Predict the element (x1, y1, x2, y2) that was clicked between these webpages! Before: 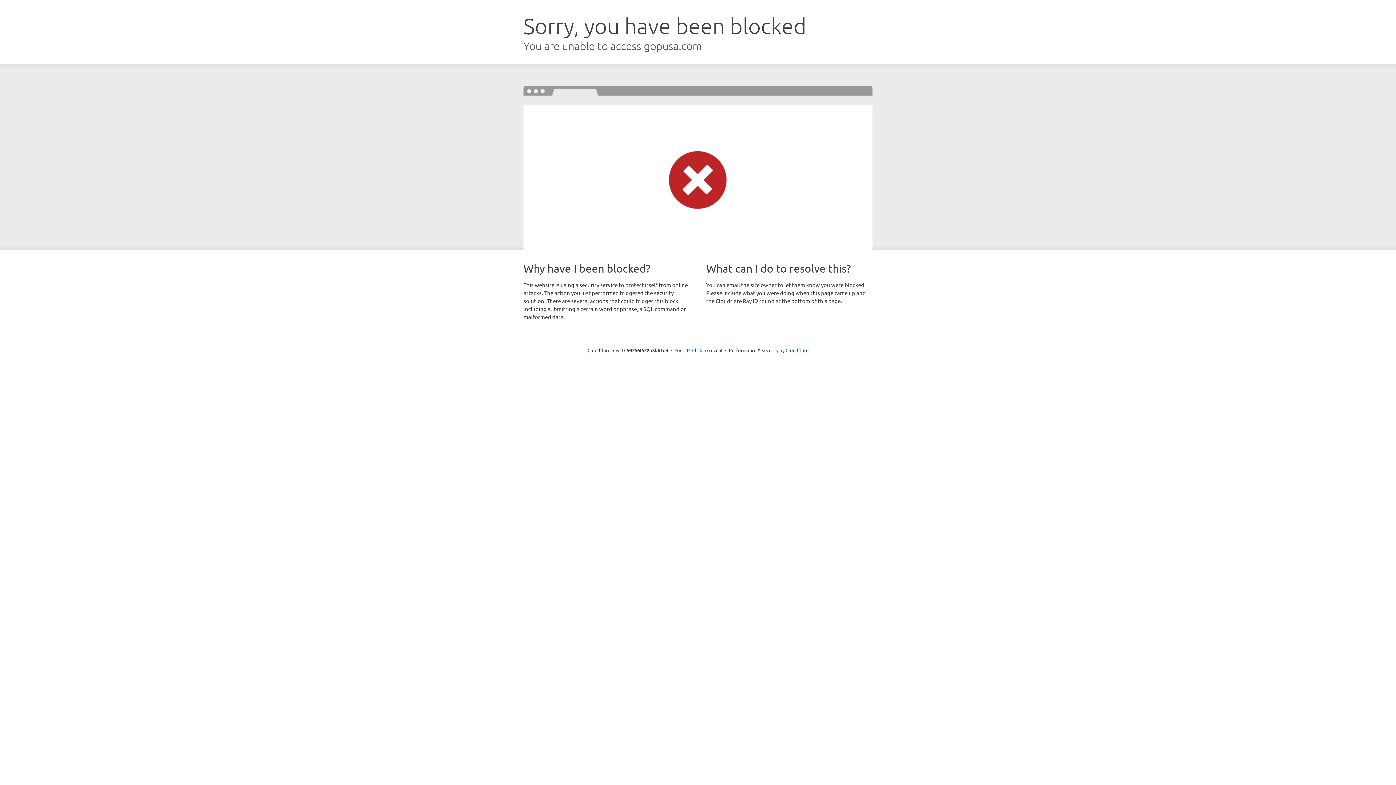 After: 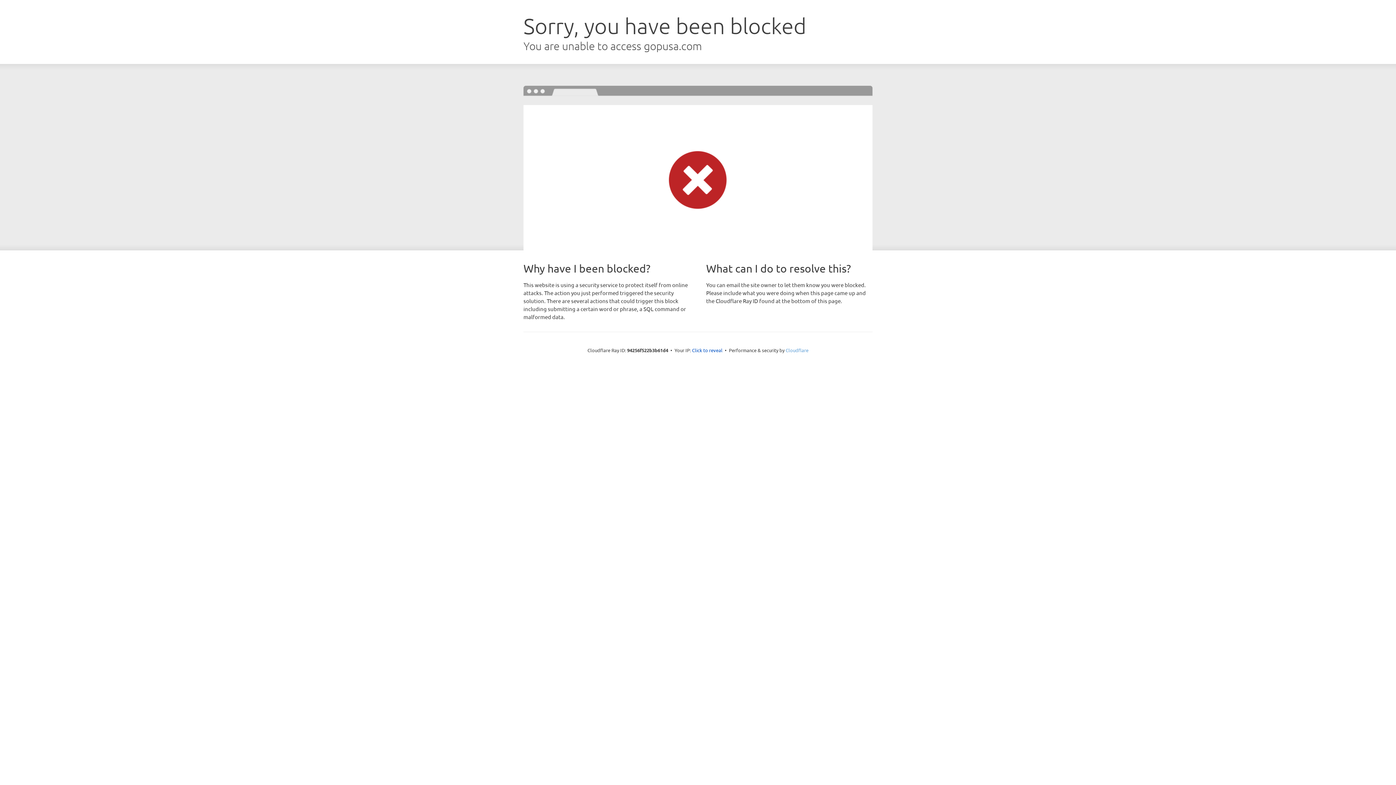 Action: bbox: (785, 347, 808, 353) label: Cloudflare